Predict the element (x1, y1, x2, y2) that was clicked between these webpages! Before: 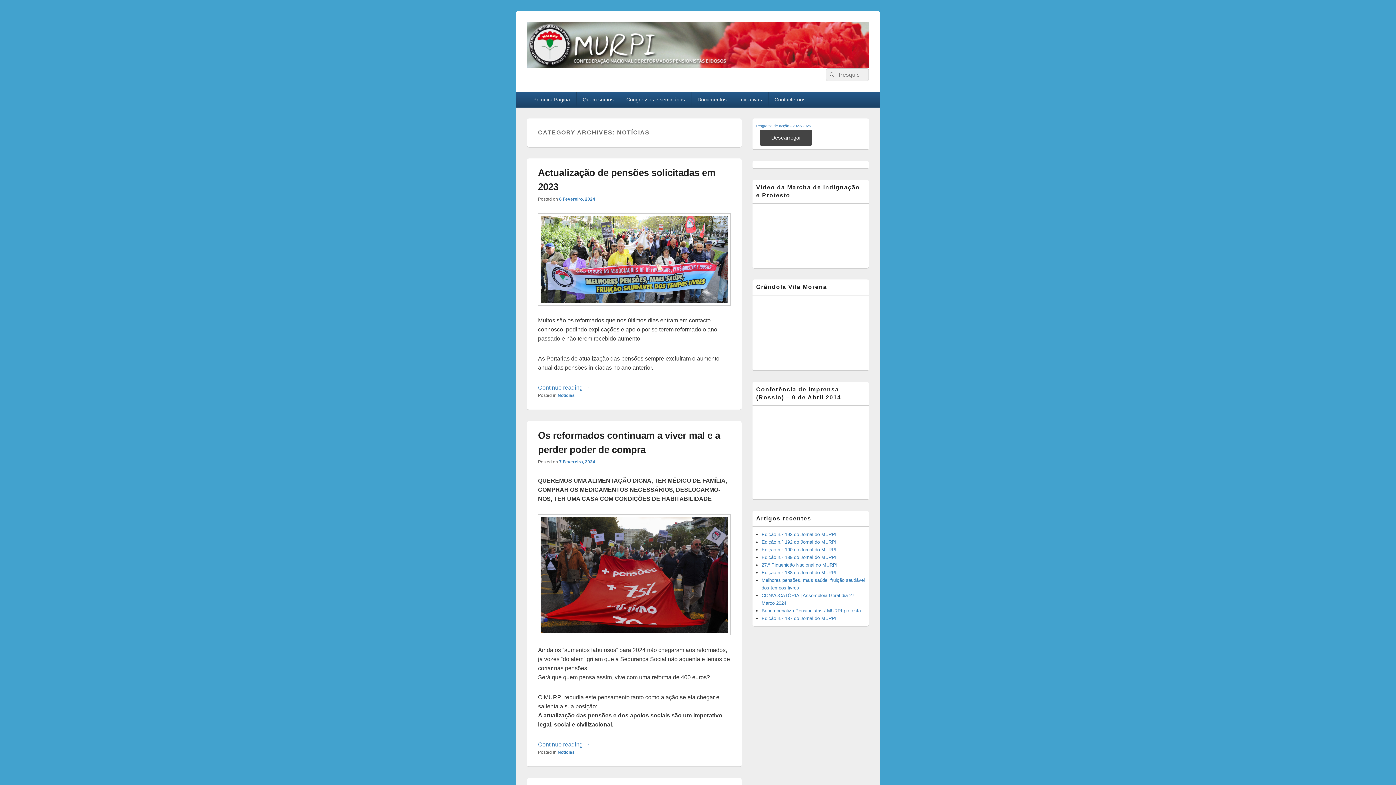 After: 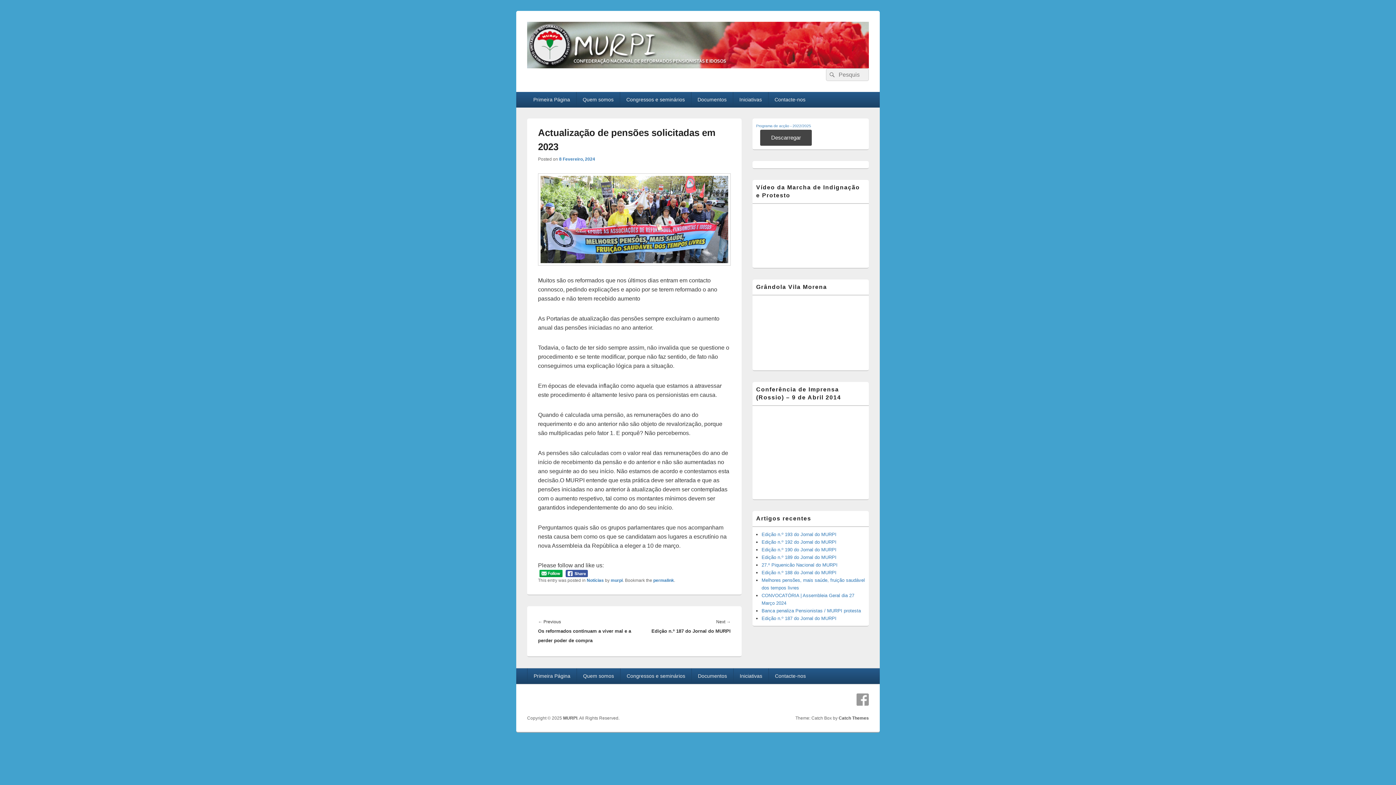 Action: label: 8 Fevereiro, 2024 bbox: (559, 196, 595, 201)